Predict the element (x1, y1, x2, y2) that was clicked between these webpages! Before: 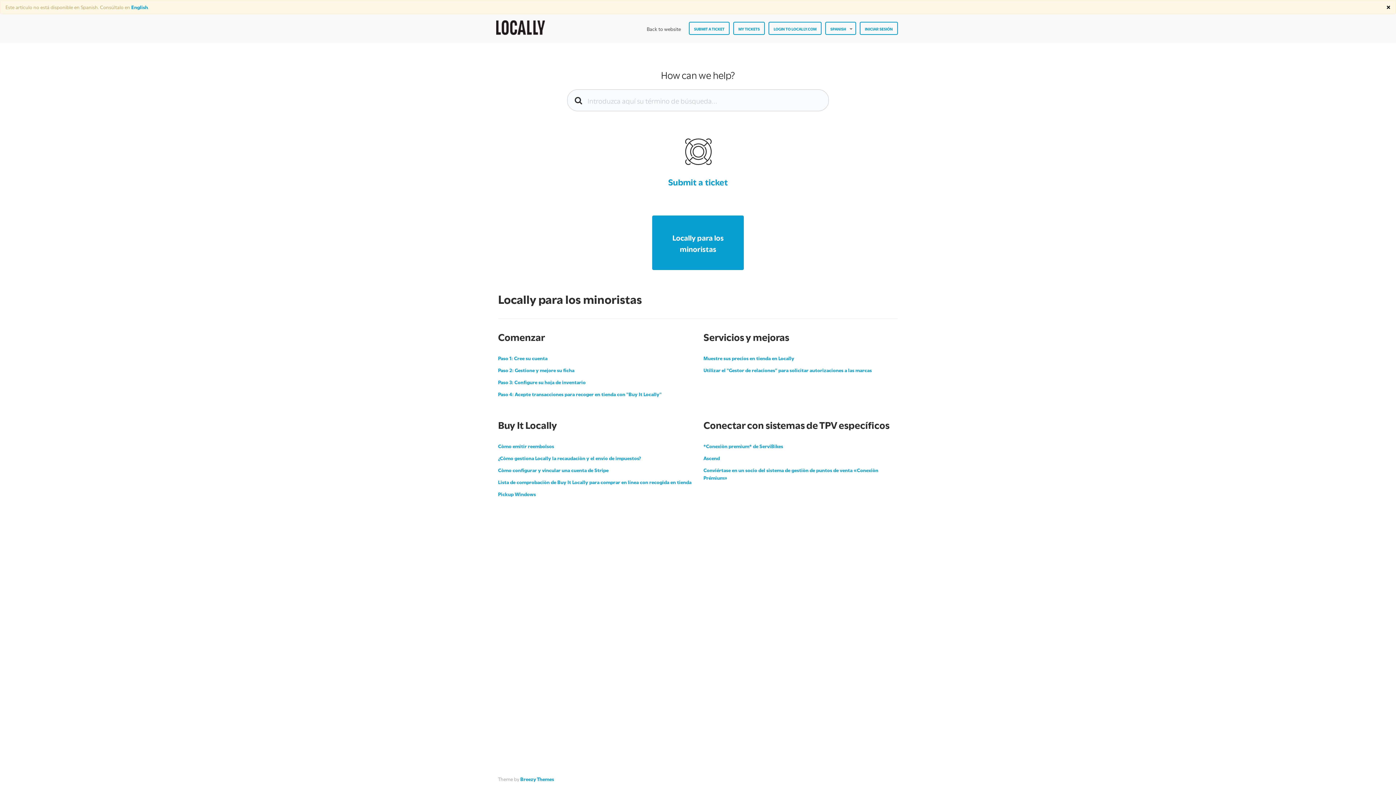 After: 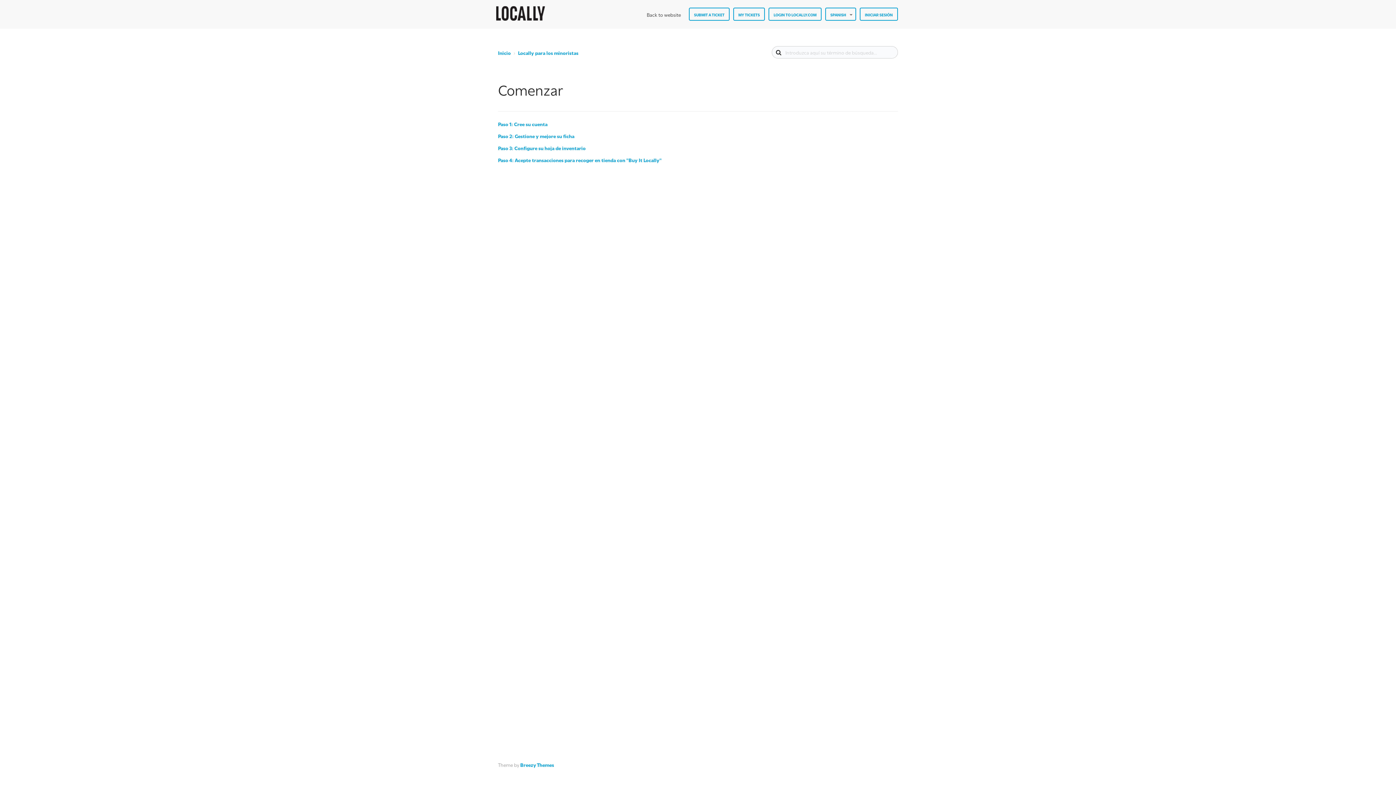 Action: bbox: (498, 329, 545, 343) label: Comenzar